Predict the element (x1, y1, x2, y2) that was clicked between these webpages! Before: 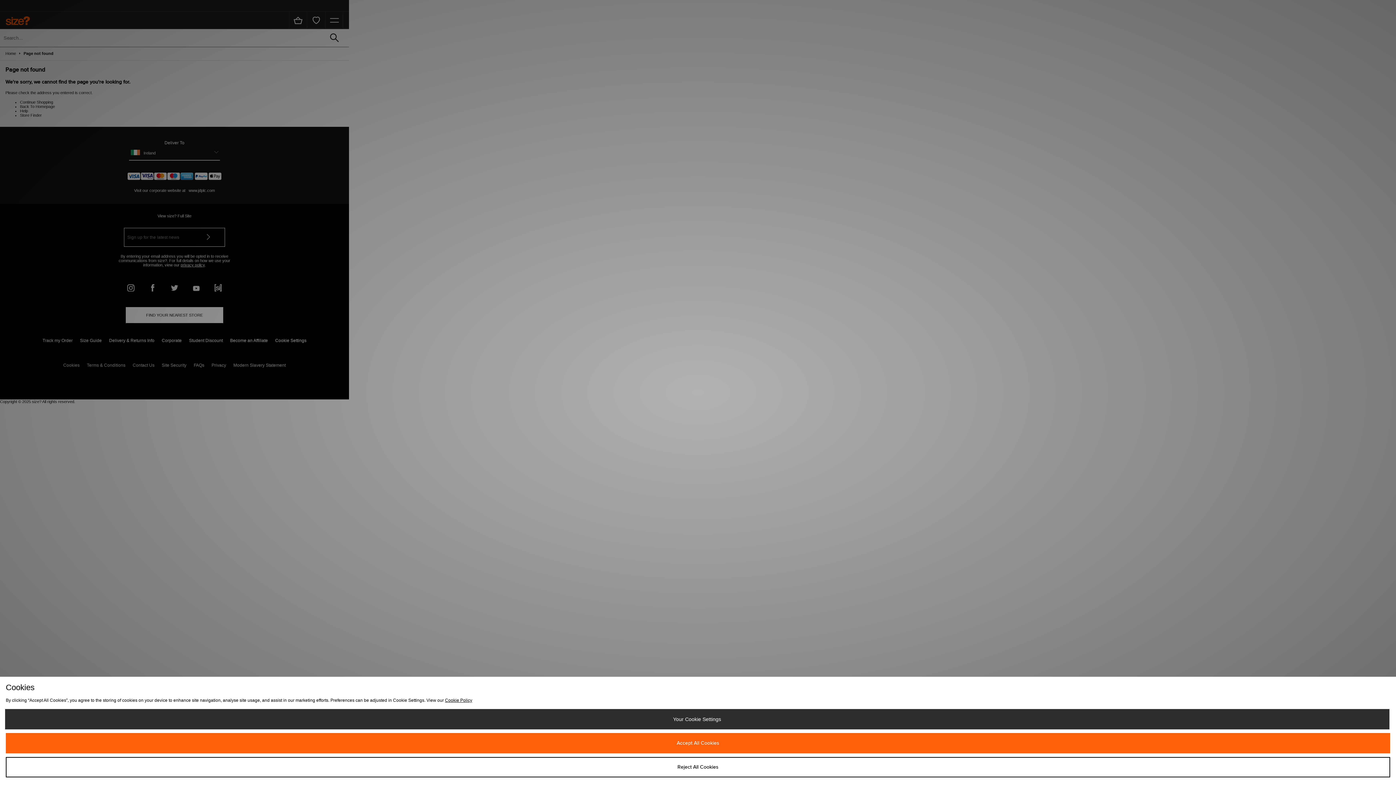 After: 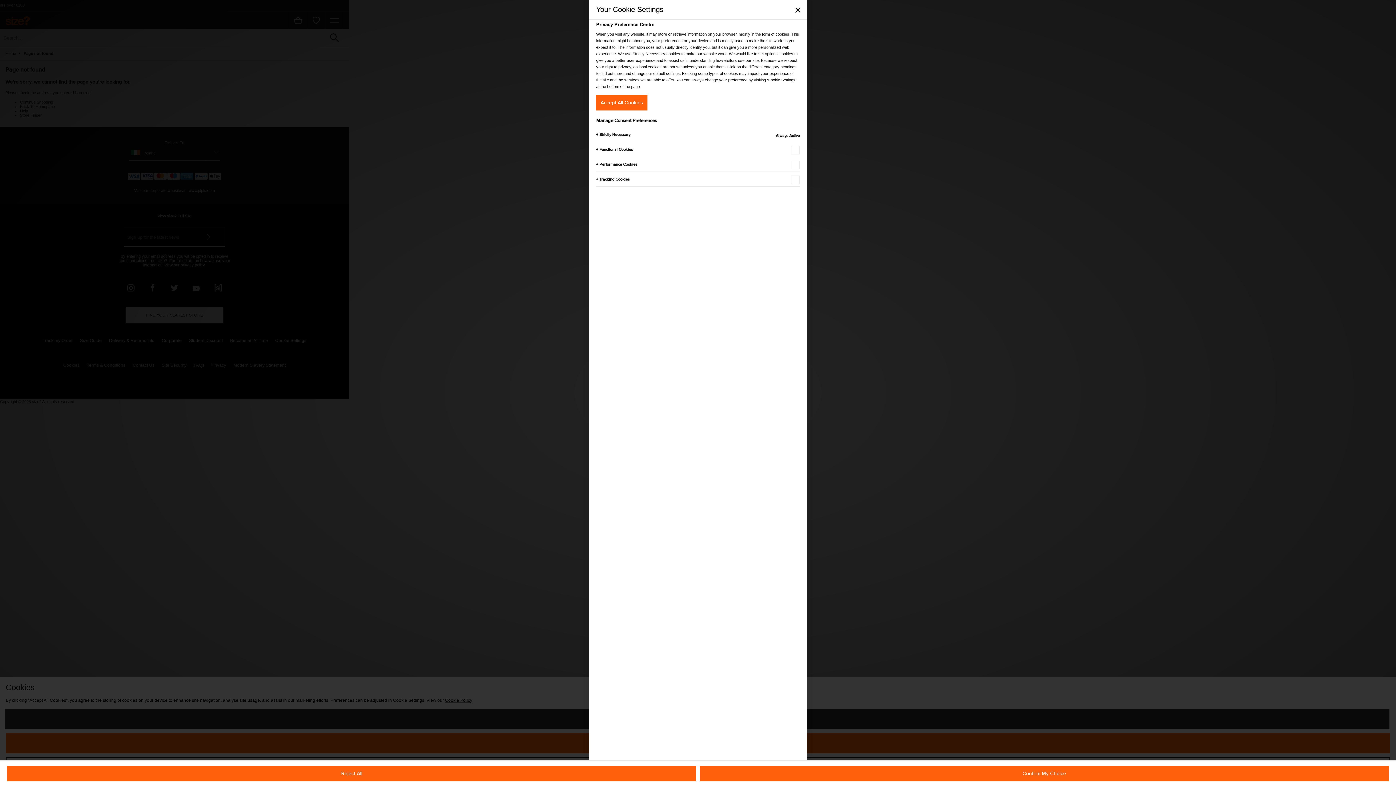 Action: label: Your Cookie Settings bbox: (4, 709, 1389, 729)